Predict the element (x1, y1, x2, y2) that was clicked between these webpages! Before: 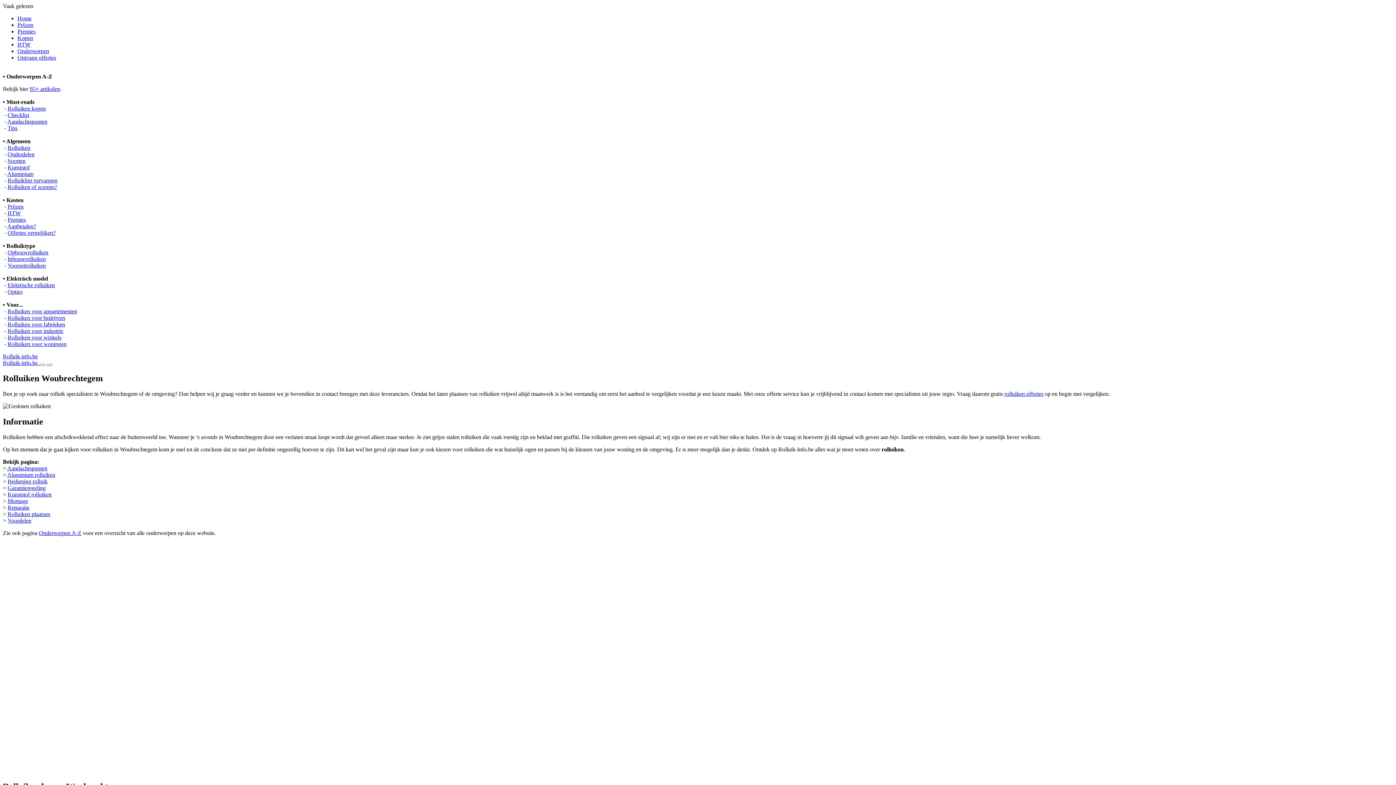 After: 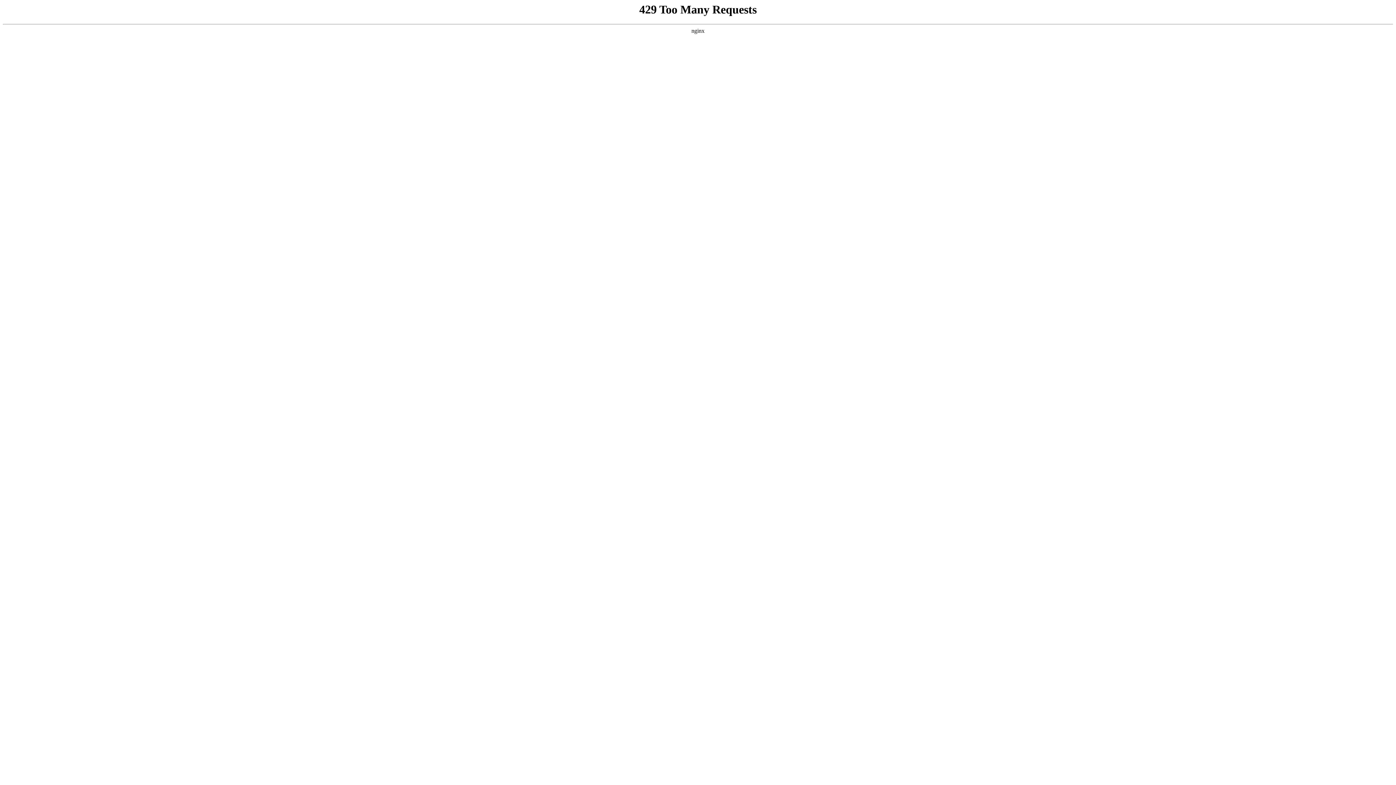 Action: bbox: (17, 21, 33, 28) label: Prijzen